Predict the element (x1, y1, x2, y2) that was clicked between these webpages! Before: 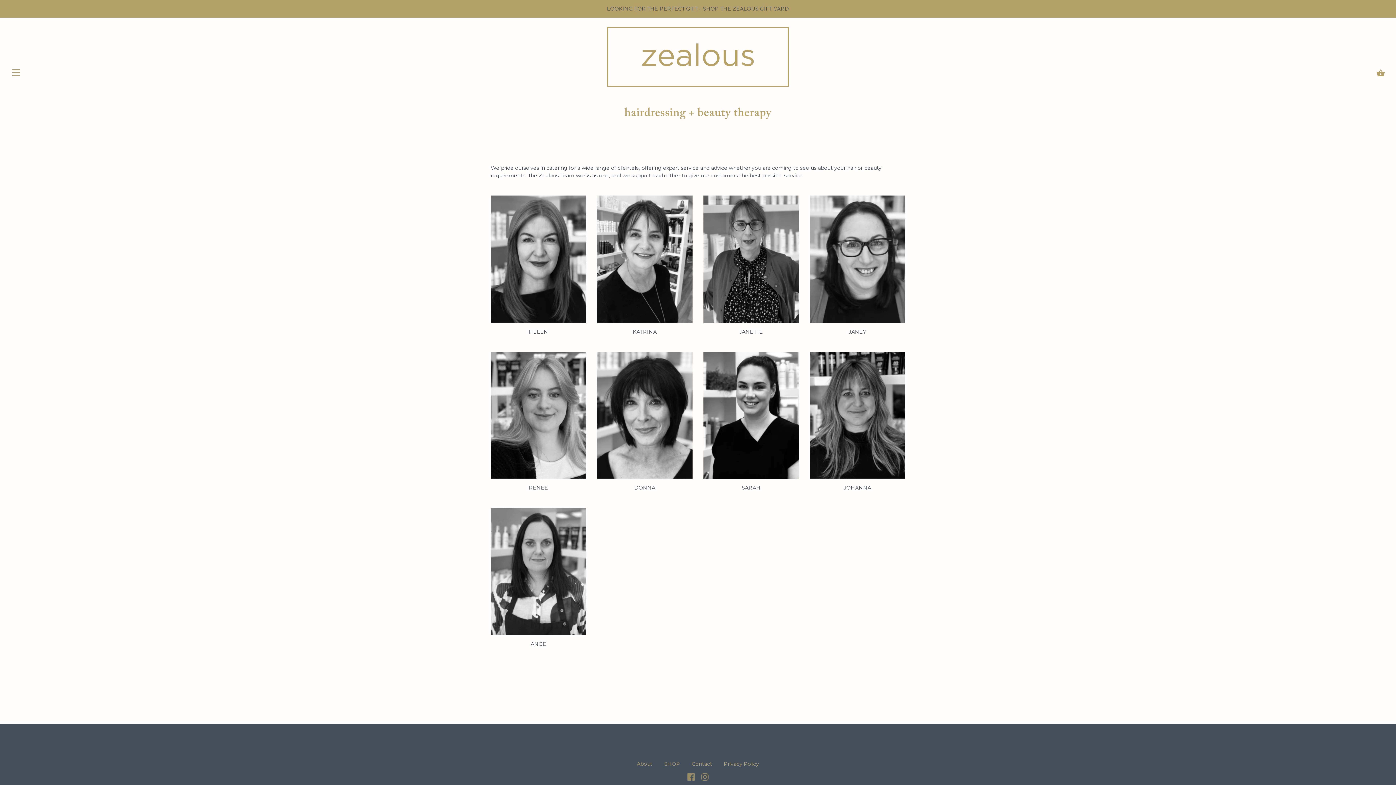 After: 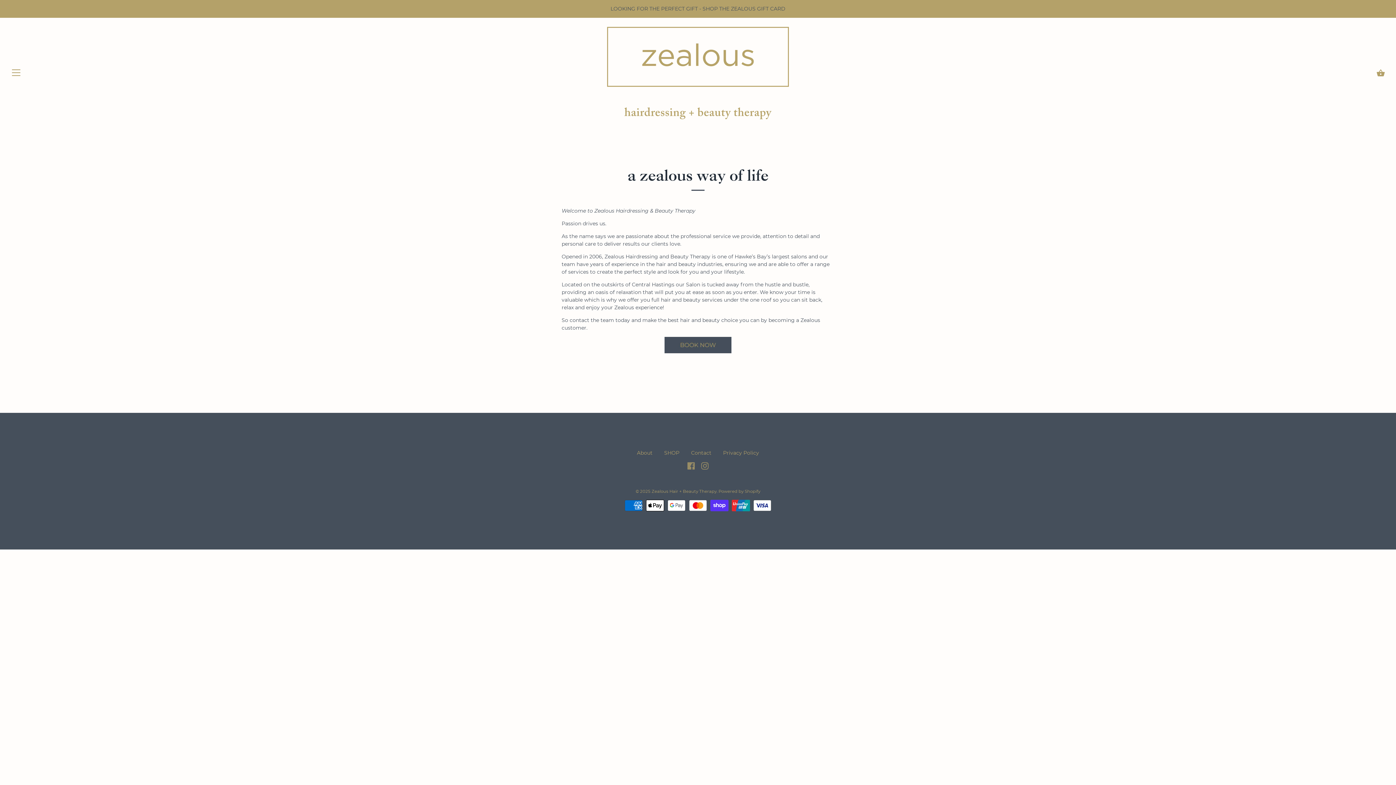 Action: label: About bbox: (637, 761, 652, 767)